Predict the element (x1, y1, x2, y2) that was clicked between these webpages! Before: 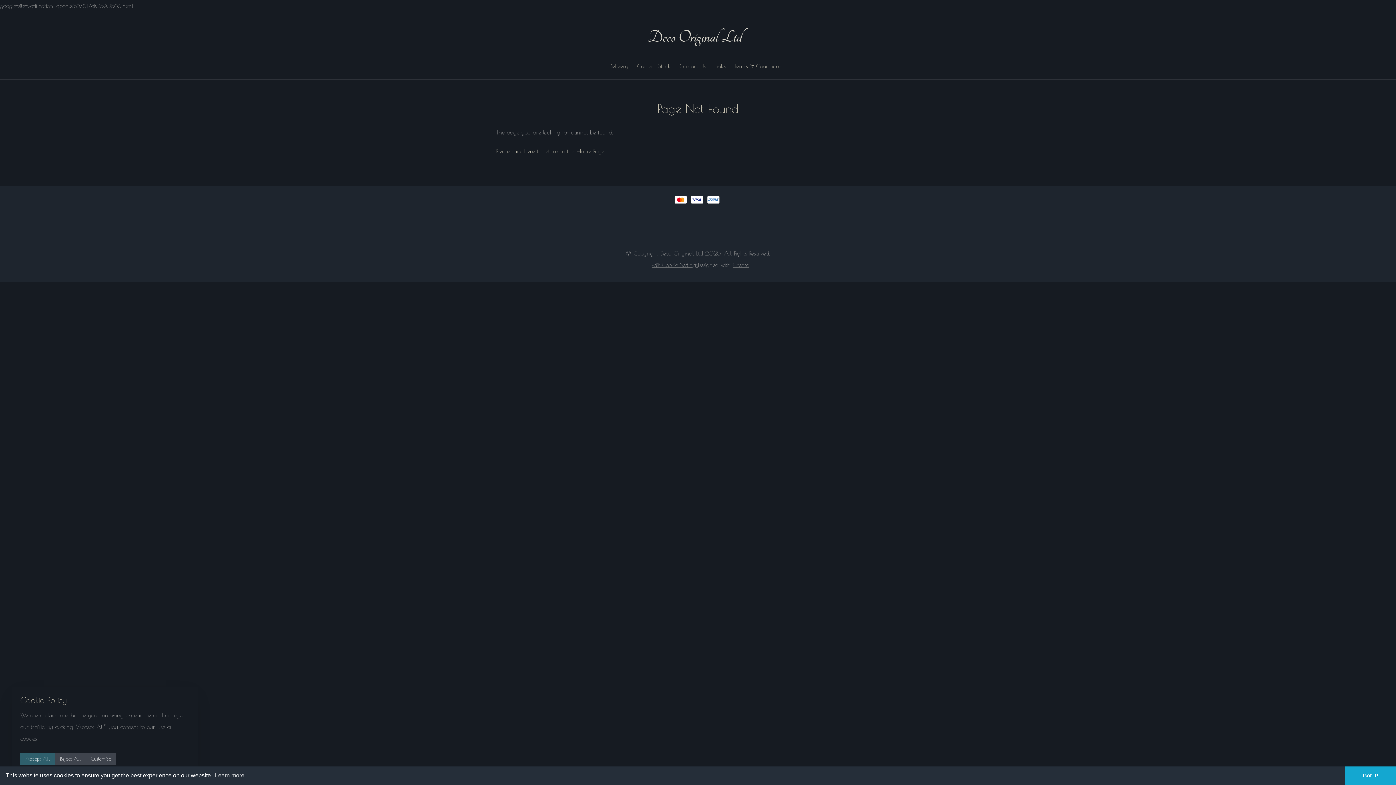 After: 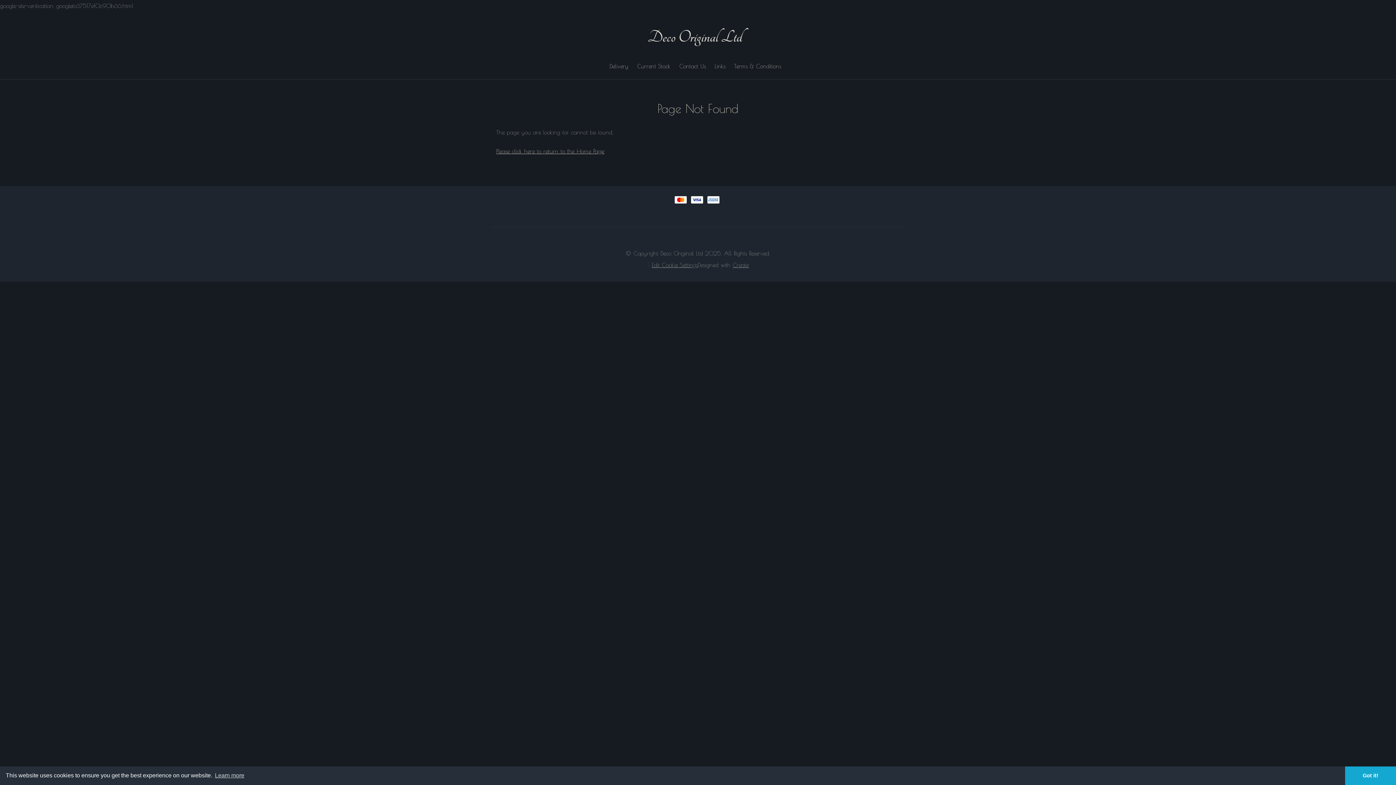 Action: bbox: (54, 753, 85, 765) label: Reject All